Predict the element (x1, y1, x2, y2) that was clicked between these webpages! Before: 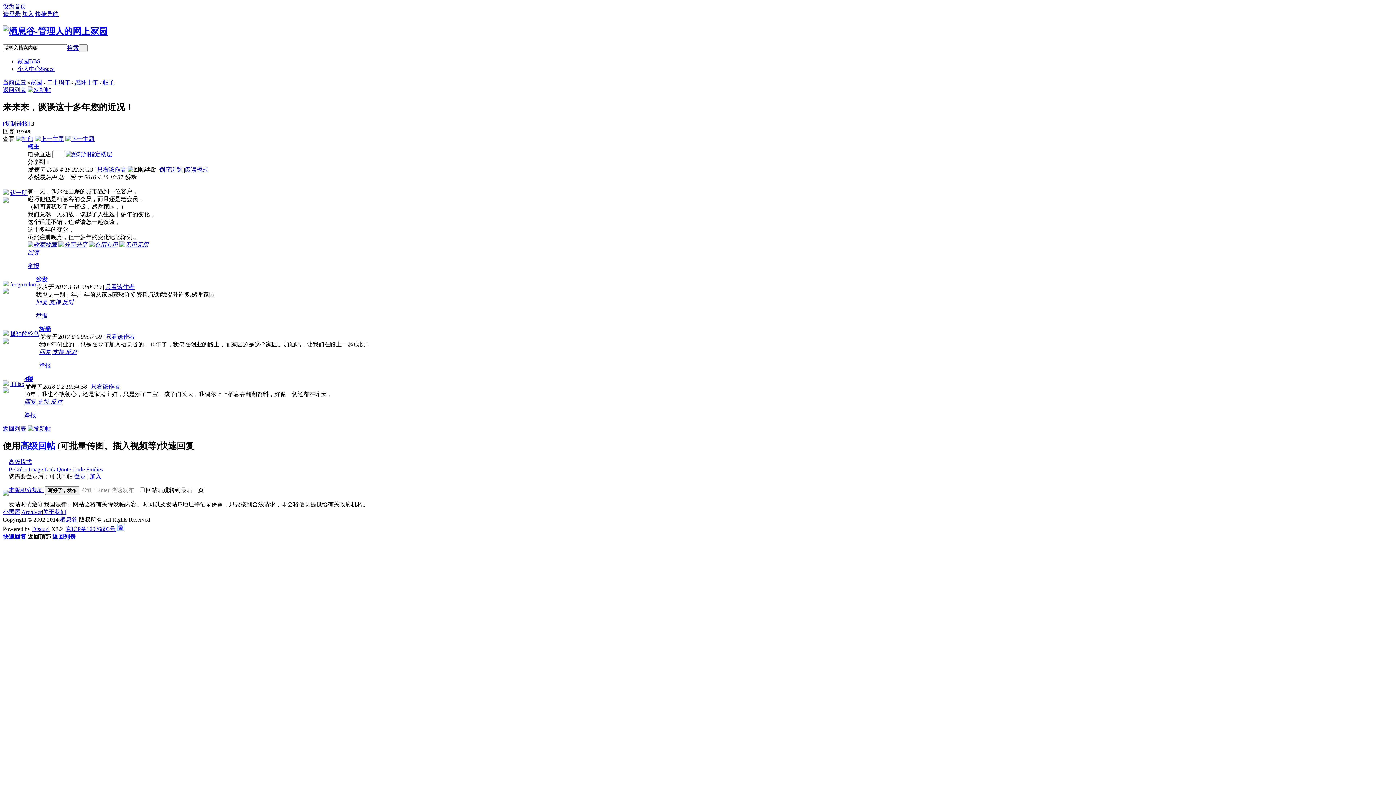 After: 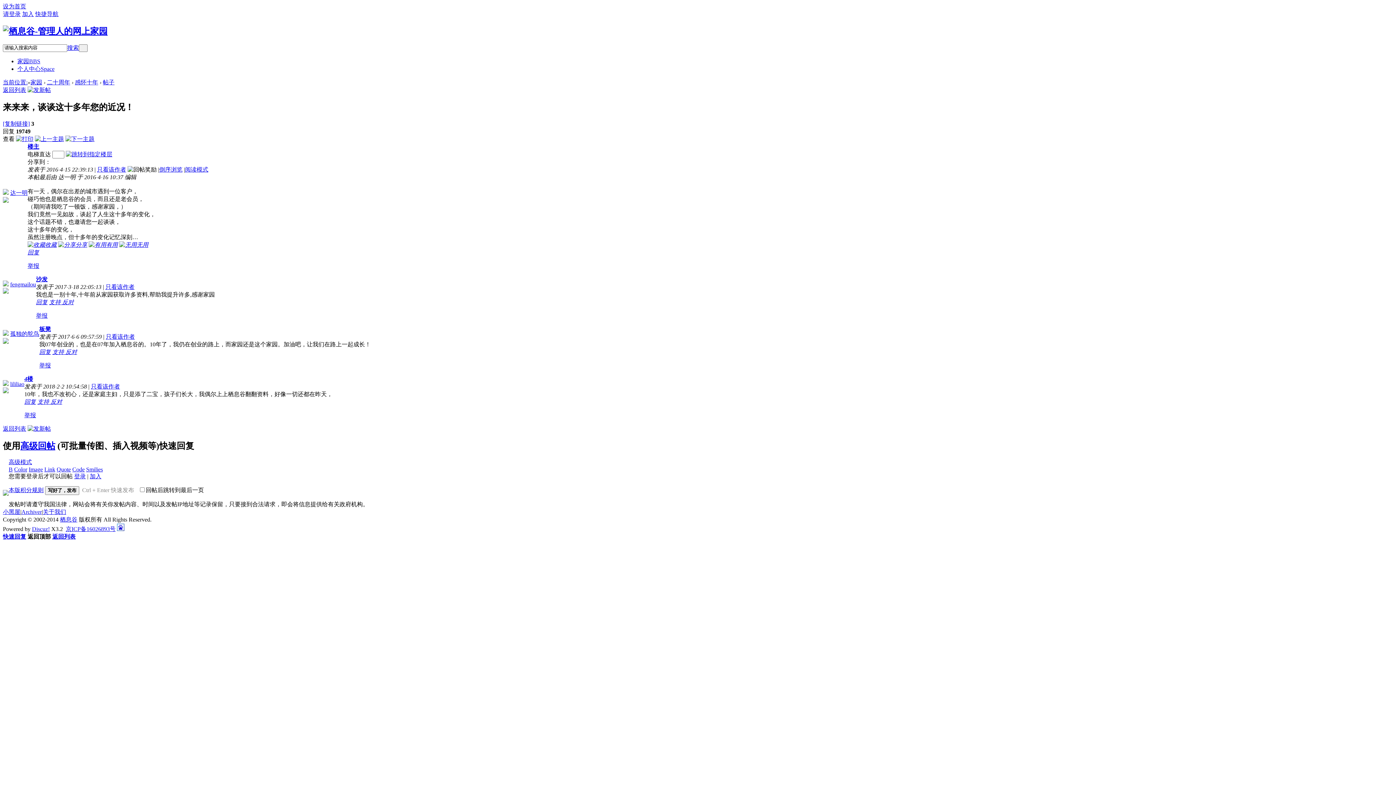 Action: bbox: (2, 197, 8, 203)